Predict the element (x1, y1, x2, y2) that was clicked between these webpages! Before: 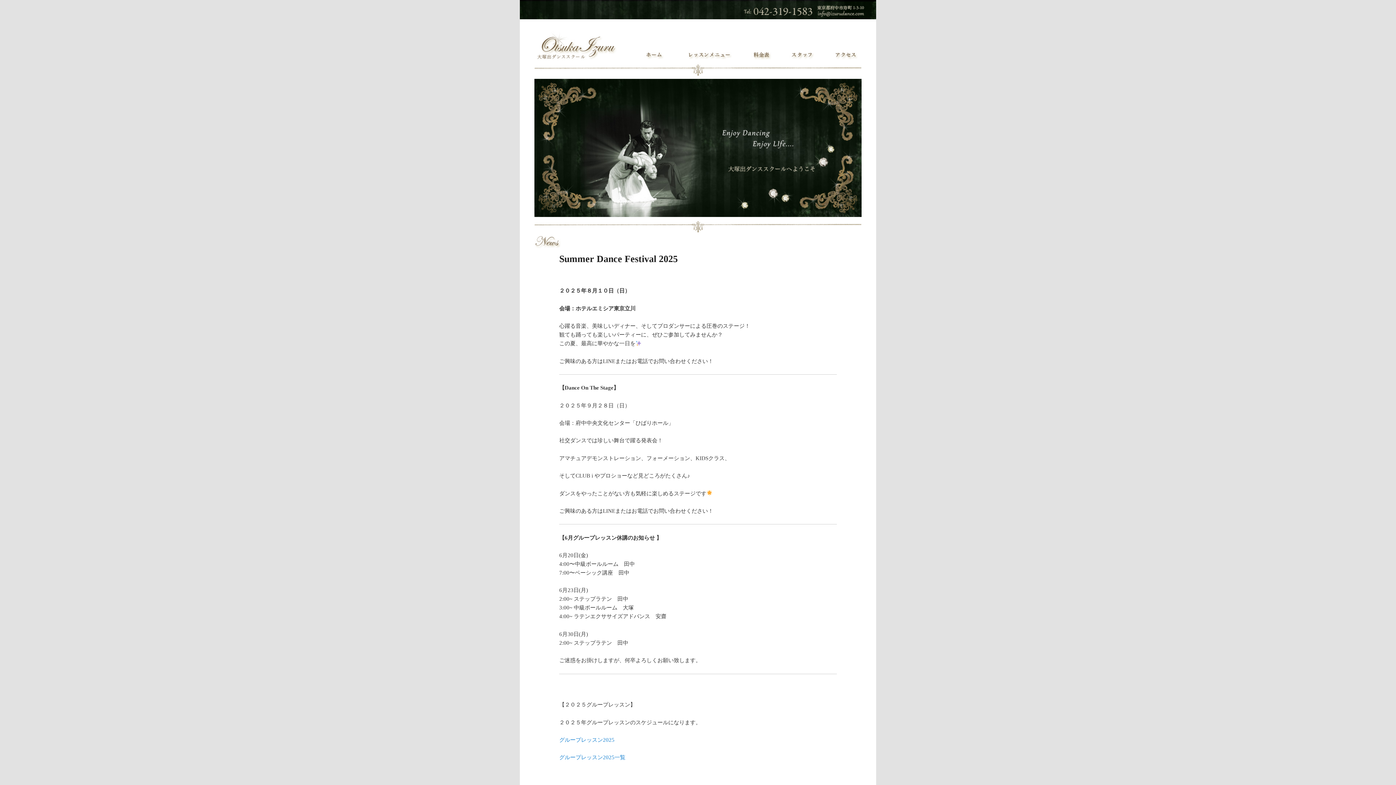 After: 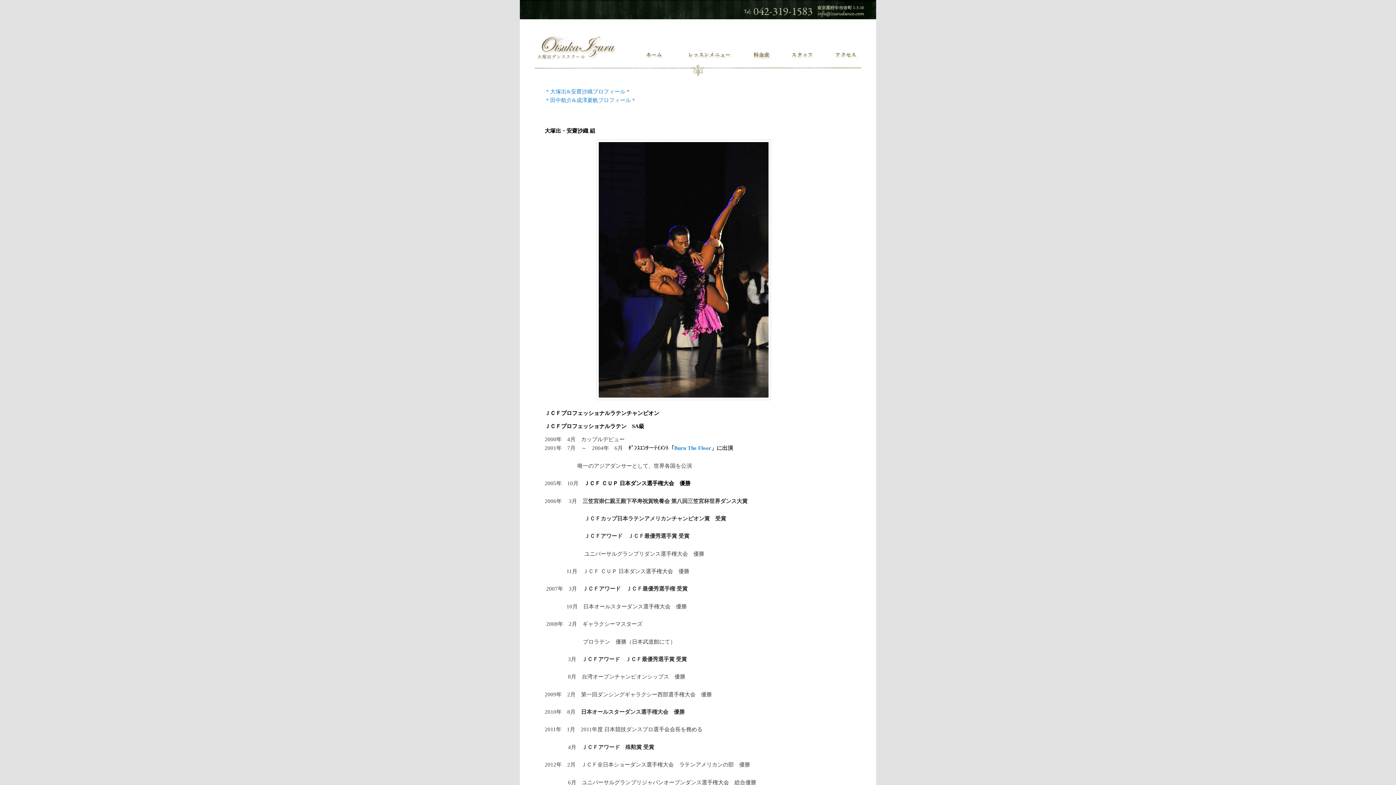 Action: bbox: (777, 43, 821, 61)